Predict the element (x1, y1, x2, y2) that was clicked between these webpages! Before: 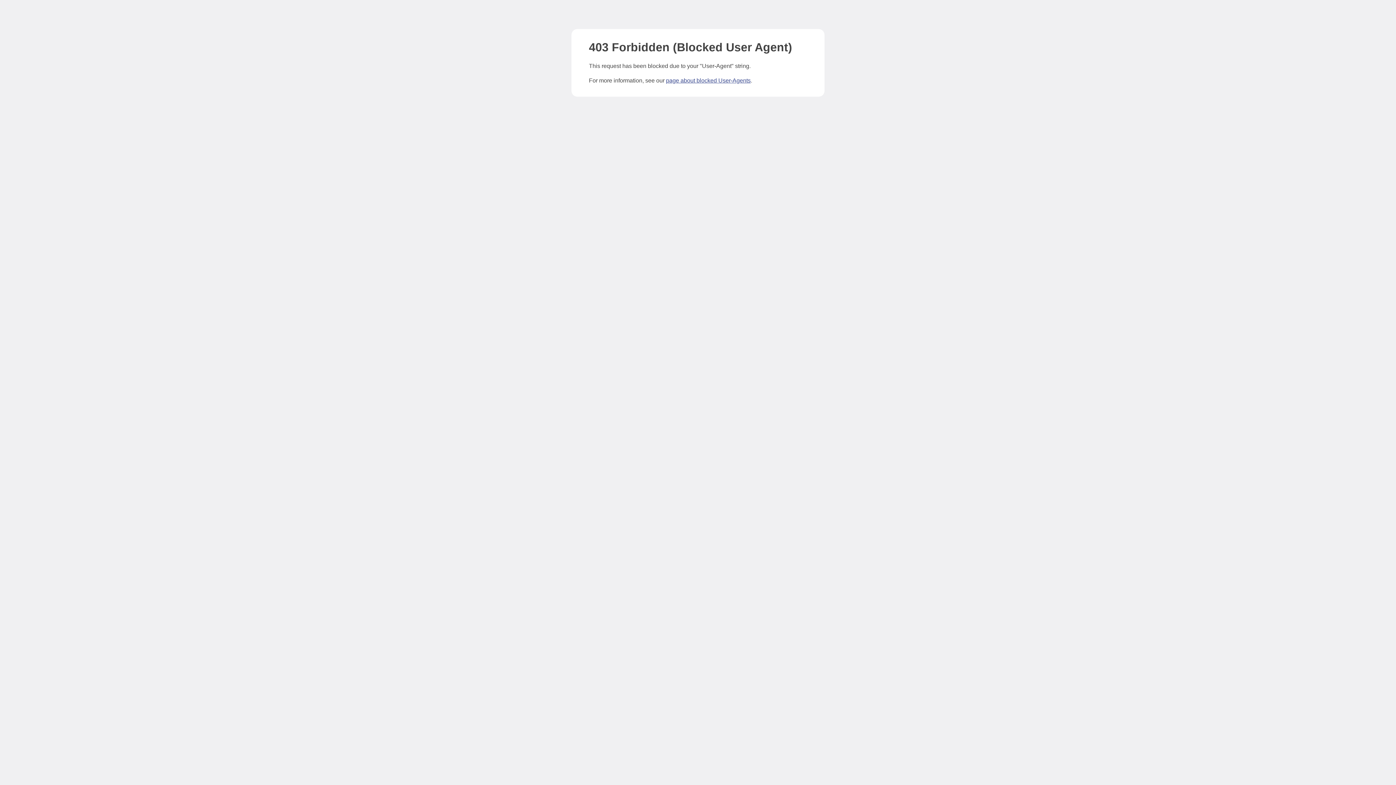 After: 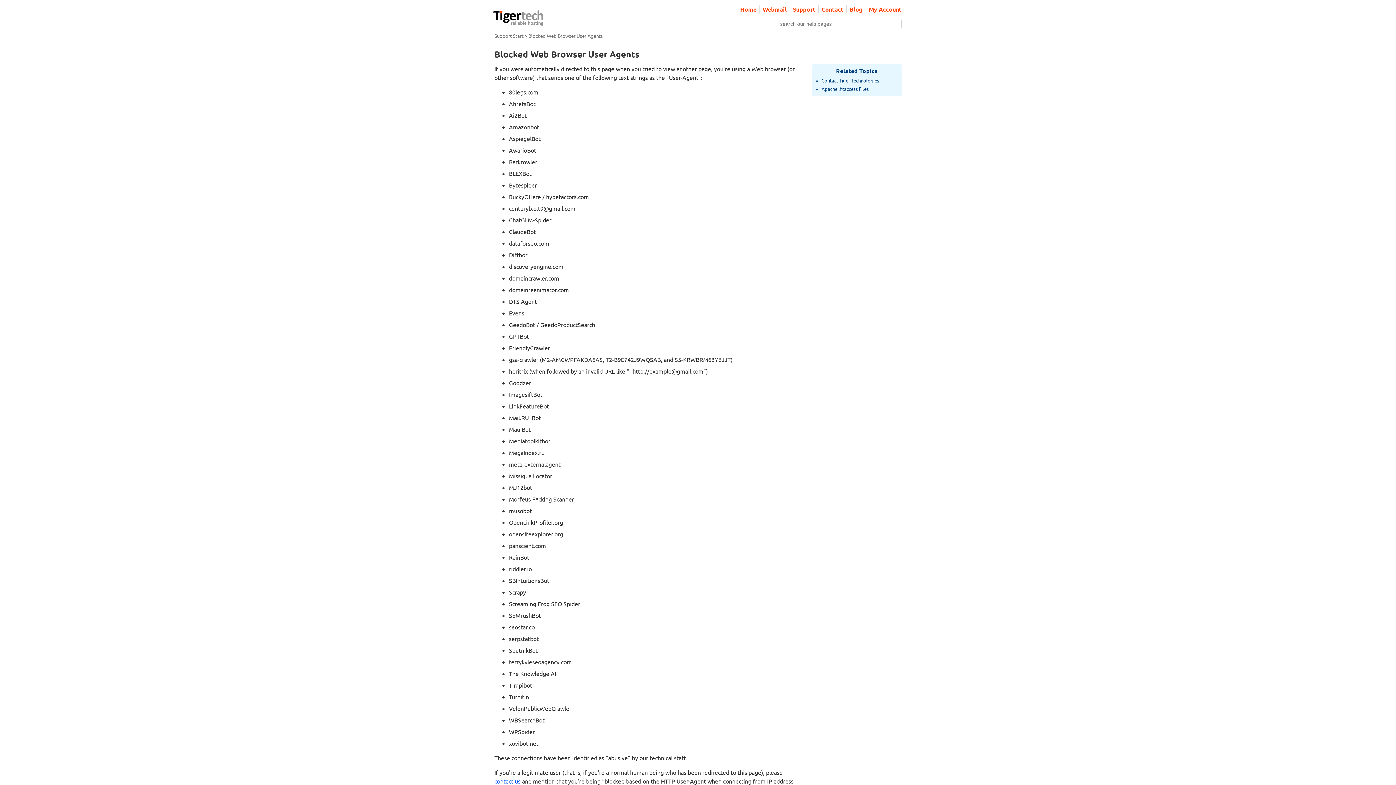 Action: bbox: (666, 77, 750, 83) label: page about blocked User-Agents